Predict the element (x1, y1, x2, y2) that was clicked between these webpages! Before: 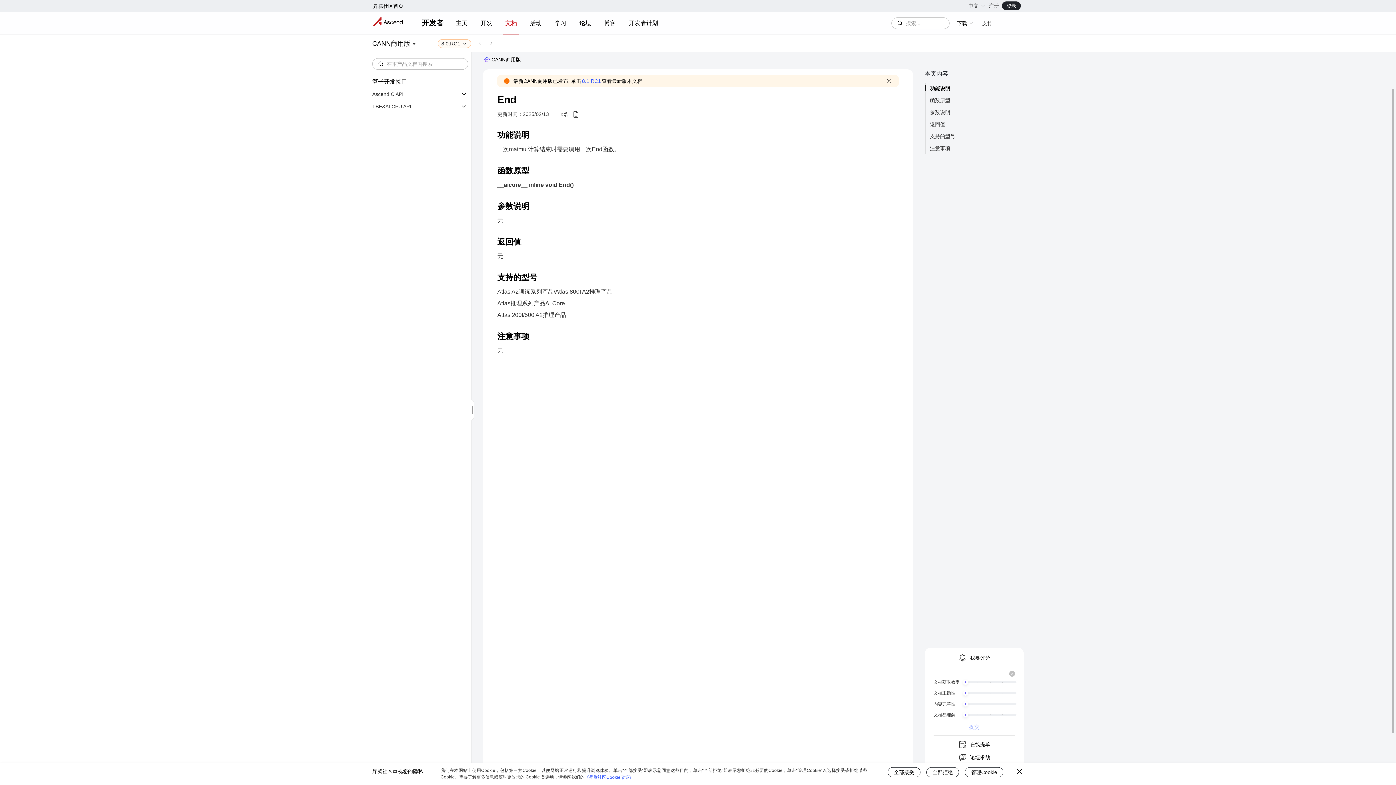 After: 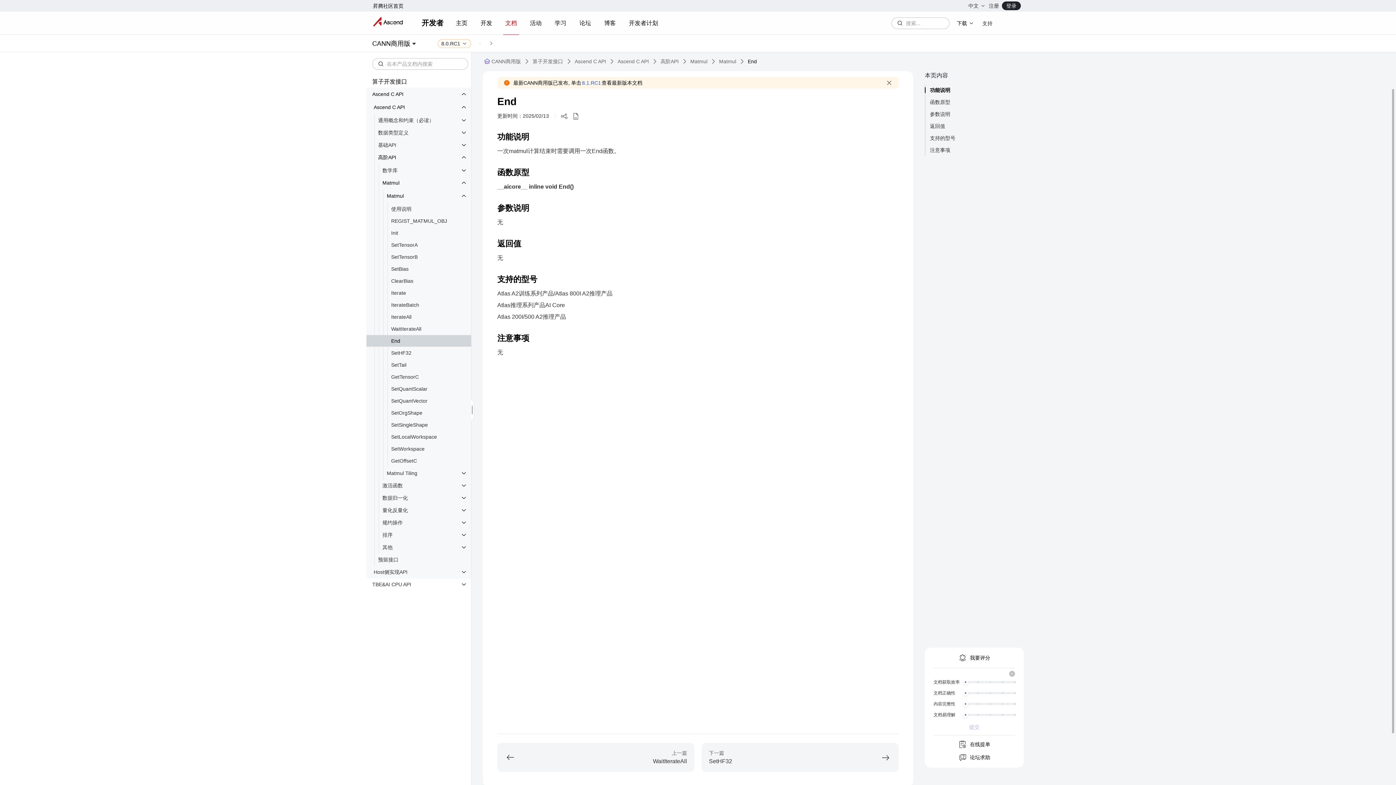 Action: bbox: (888, 767, 920, 777) label: 全部接受